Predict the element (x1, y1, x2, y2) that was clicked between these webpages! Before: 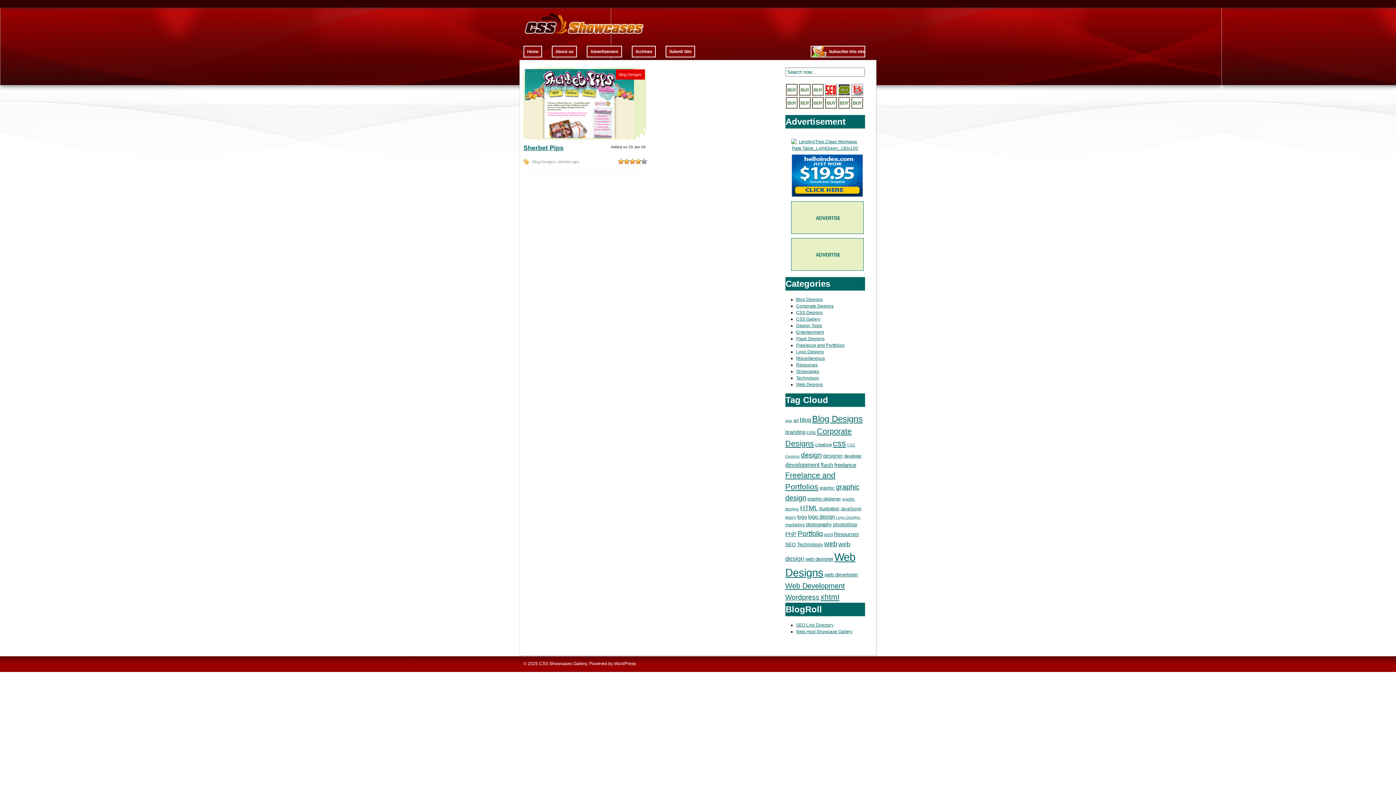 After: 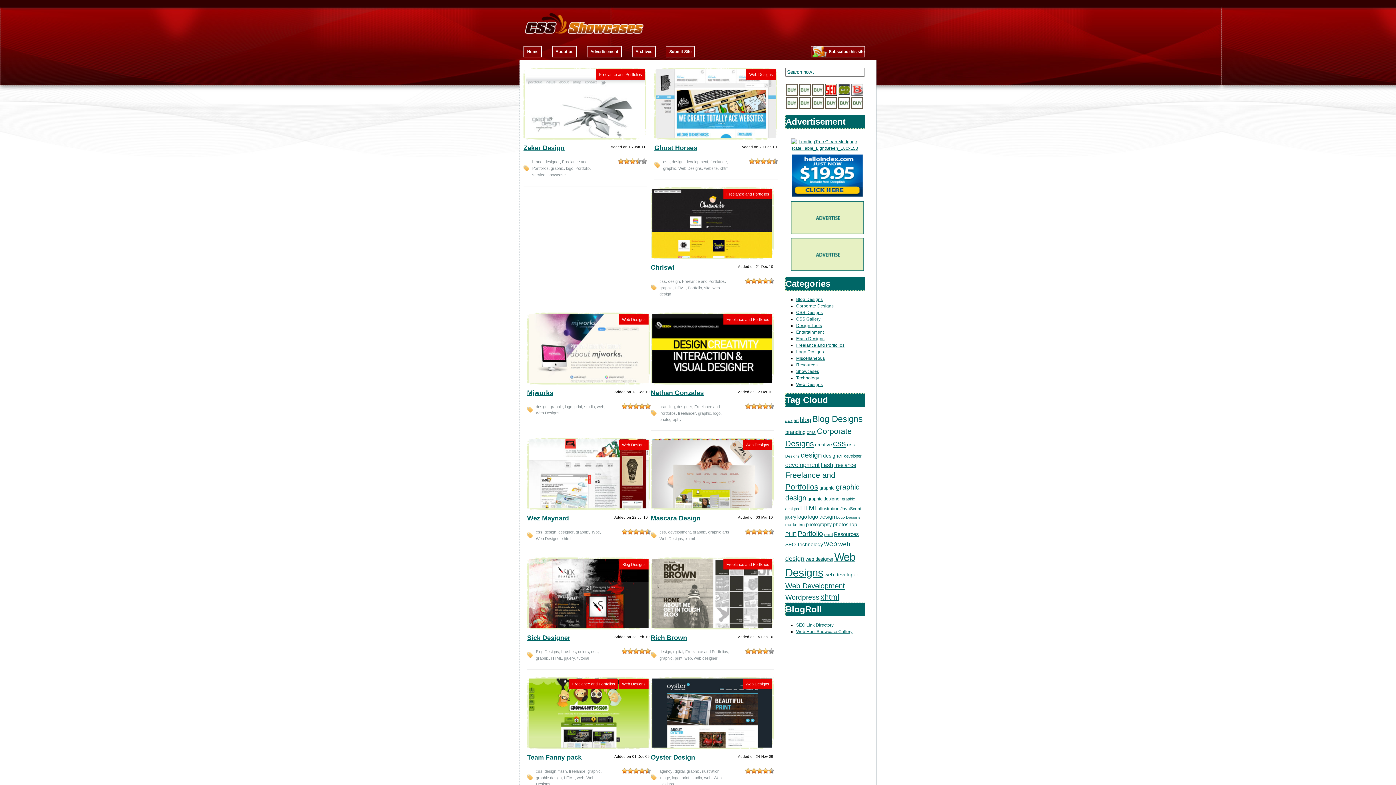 Action: label: graphic (24 items) bbox: (819, 485, 834, 490)